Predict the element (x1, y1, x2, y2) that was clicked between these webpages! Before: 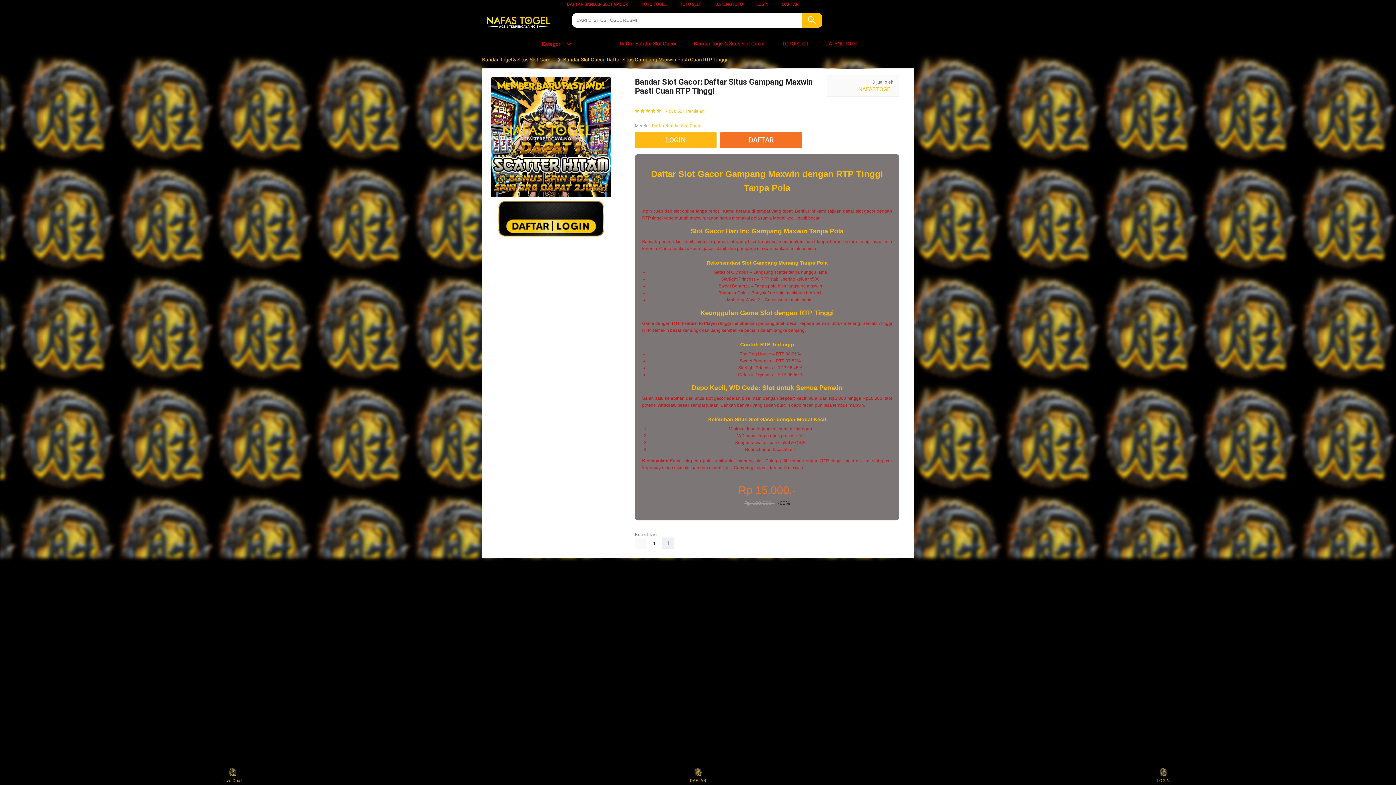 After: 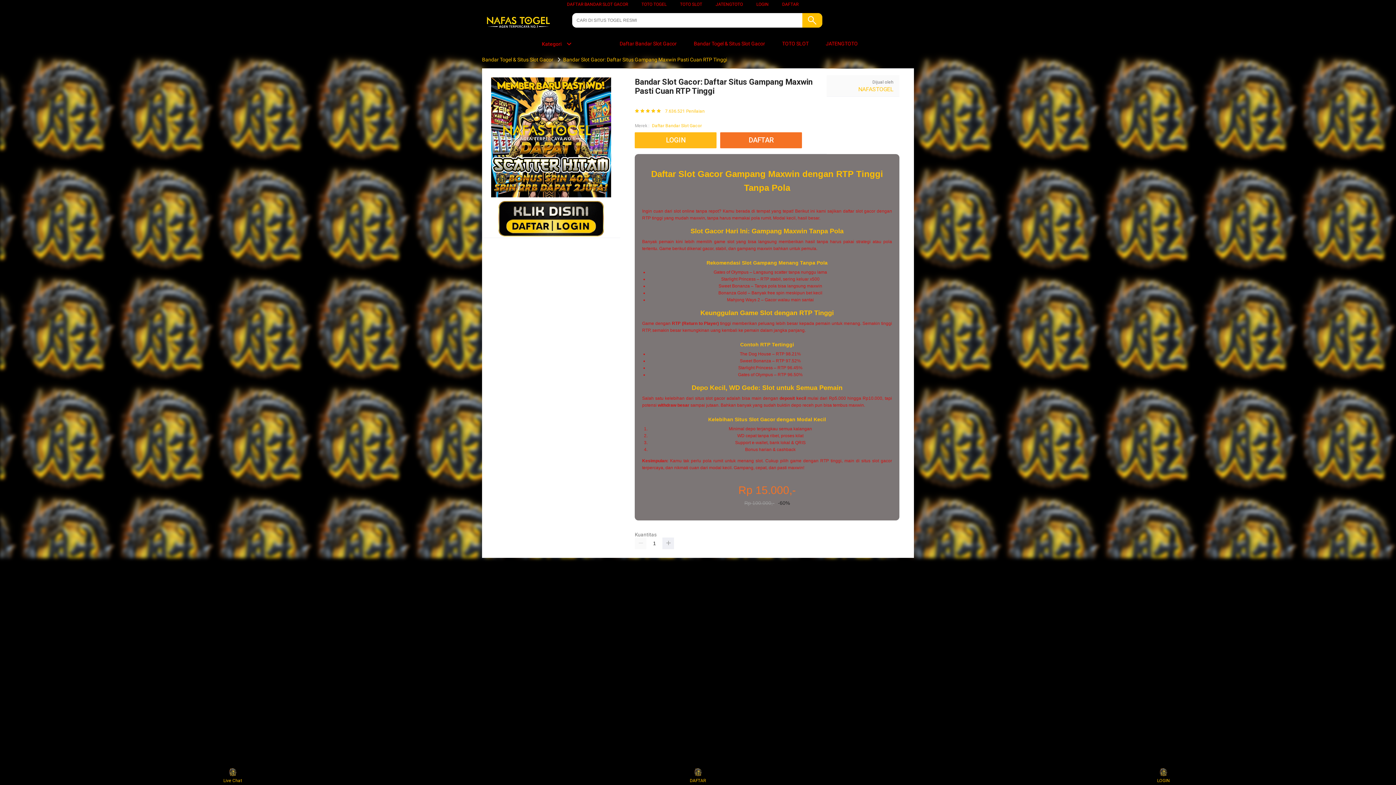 Action: label:  Daftar Bandar Slot Gacor bbox: (611, 36, 680, 50)